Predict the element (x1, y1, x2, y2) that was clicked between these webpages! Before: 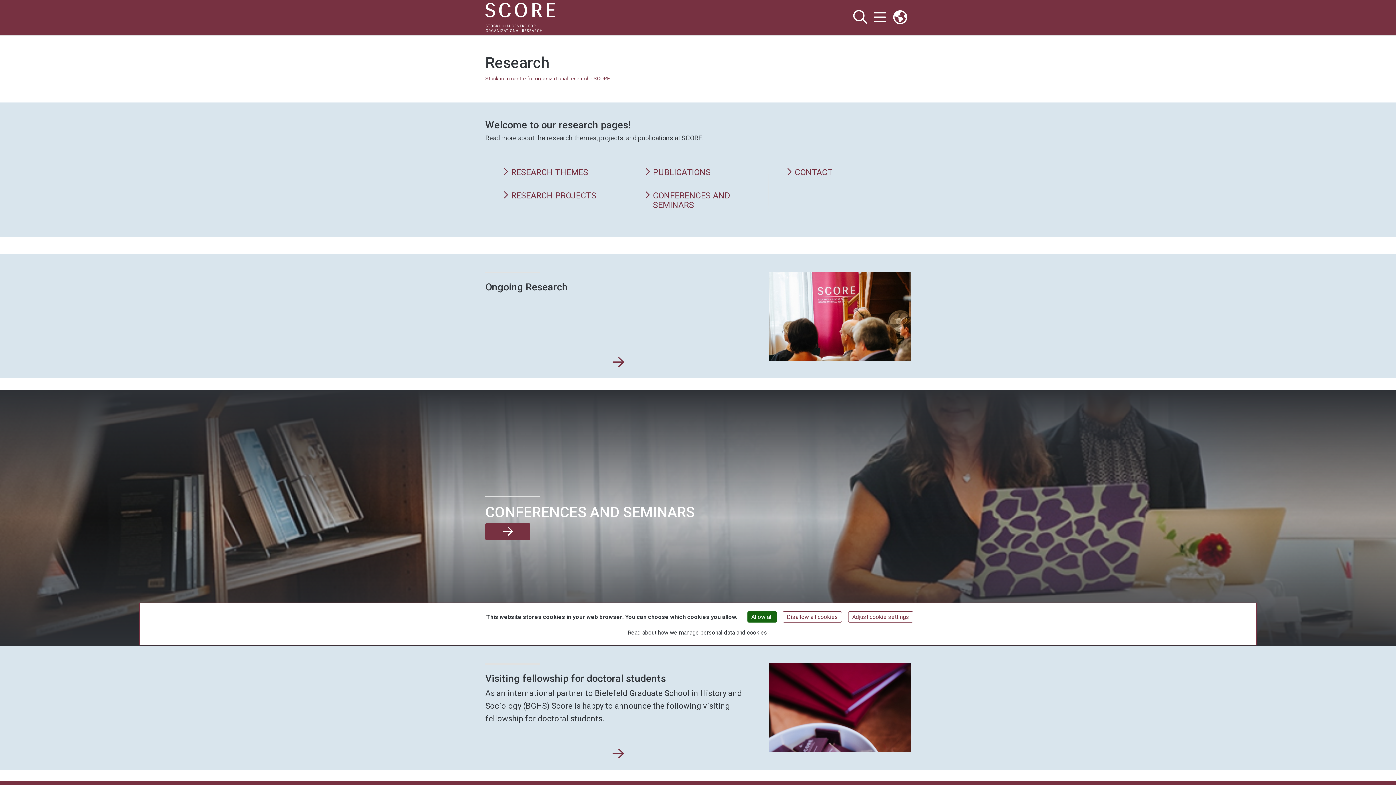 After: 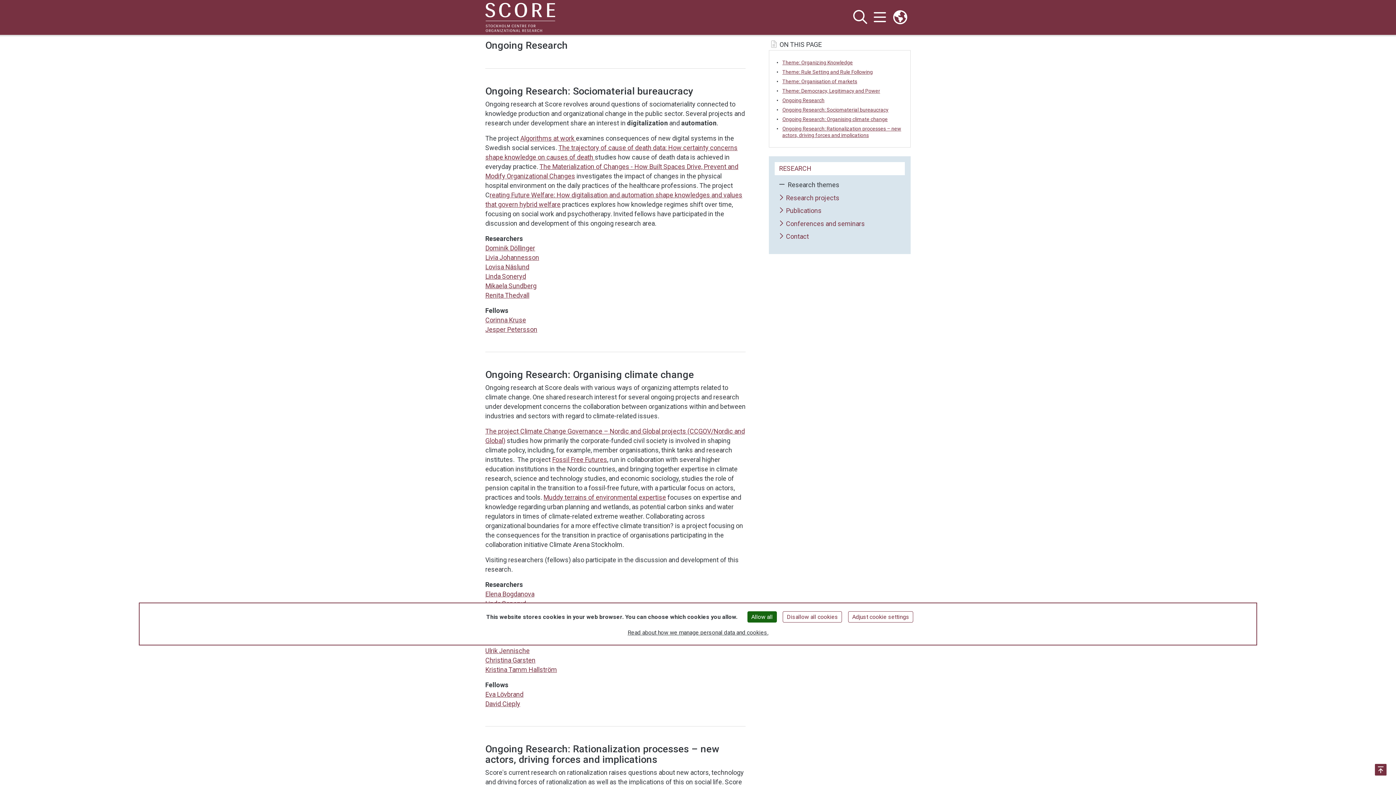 Action: bbox: (612, 356, 624, 369) label: Ongoing Research